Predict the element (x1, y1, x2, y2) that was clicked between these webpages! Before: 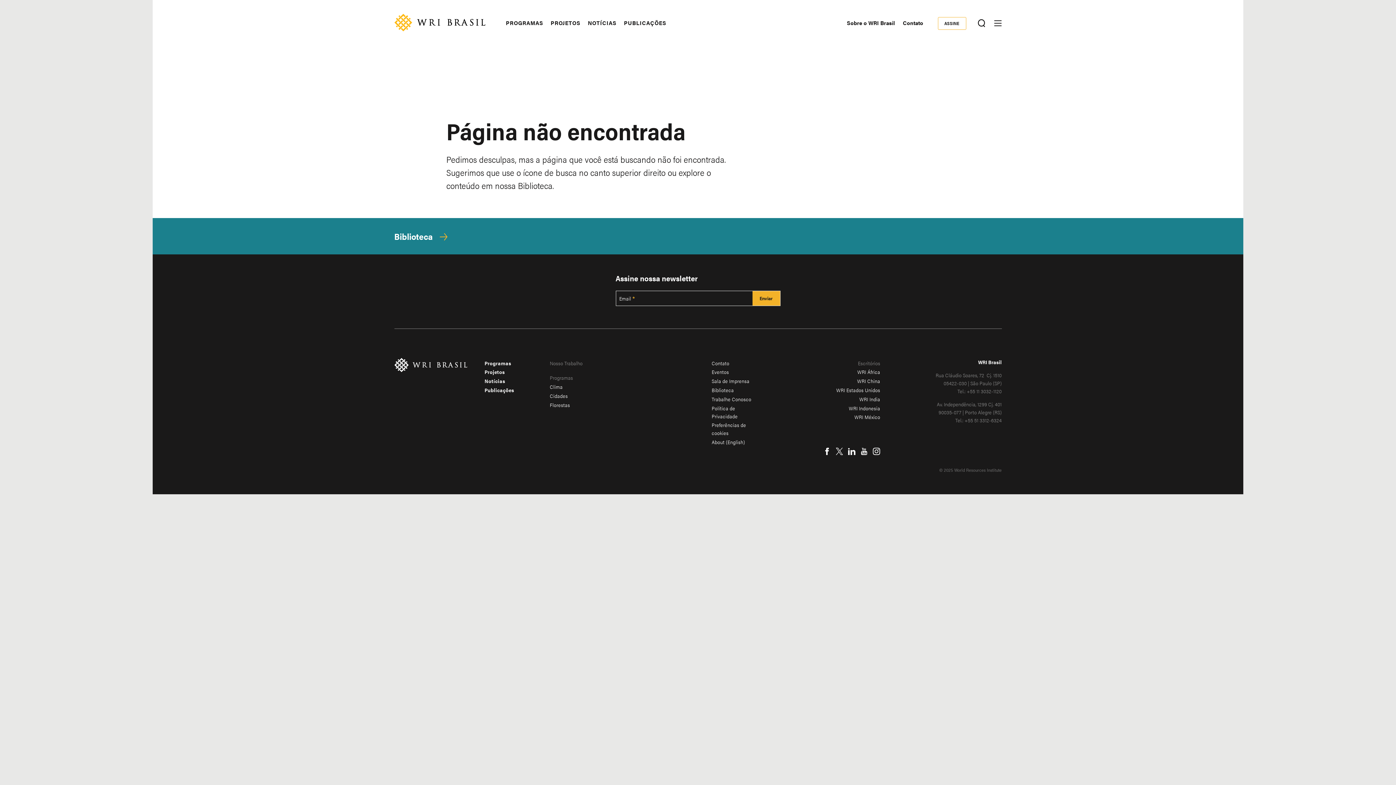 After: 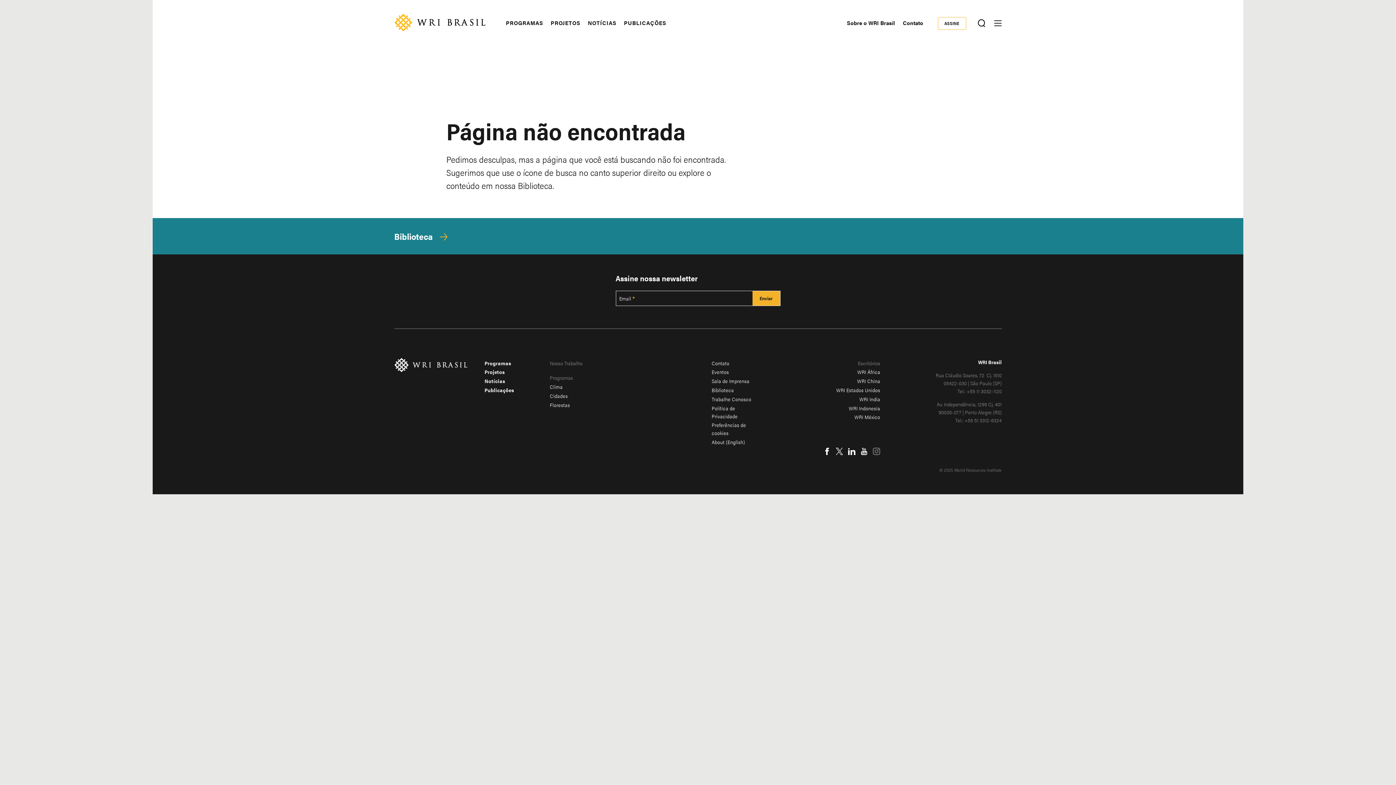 Action: label: Instagram bbox: (873, 447, 880, 455)